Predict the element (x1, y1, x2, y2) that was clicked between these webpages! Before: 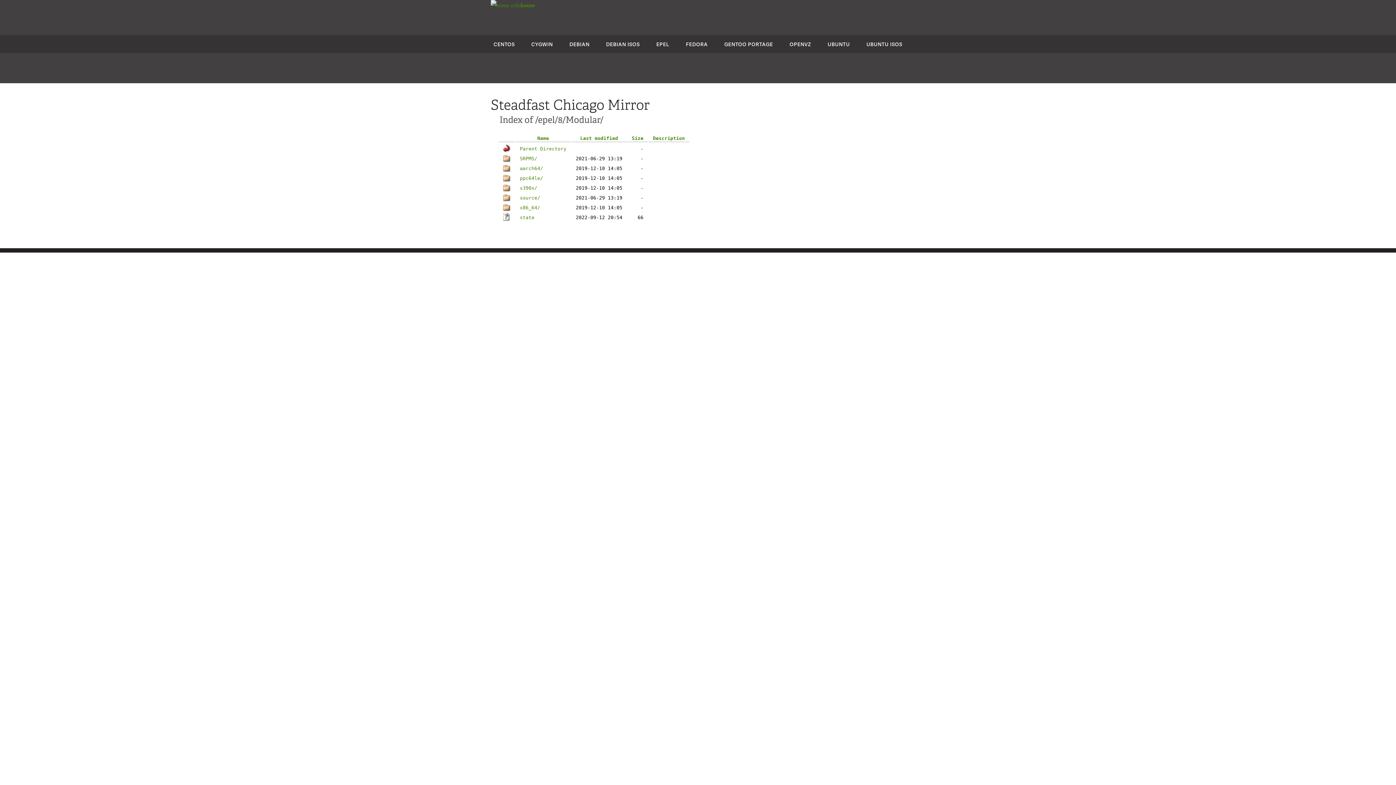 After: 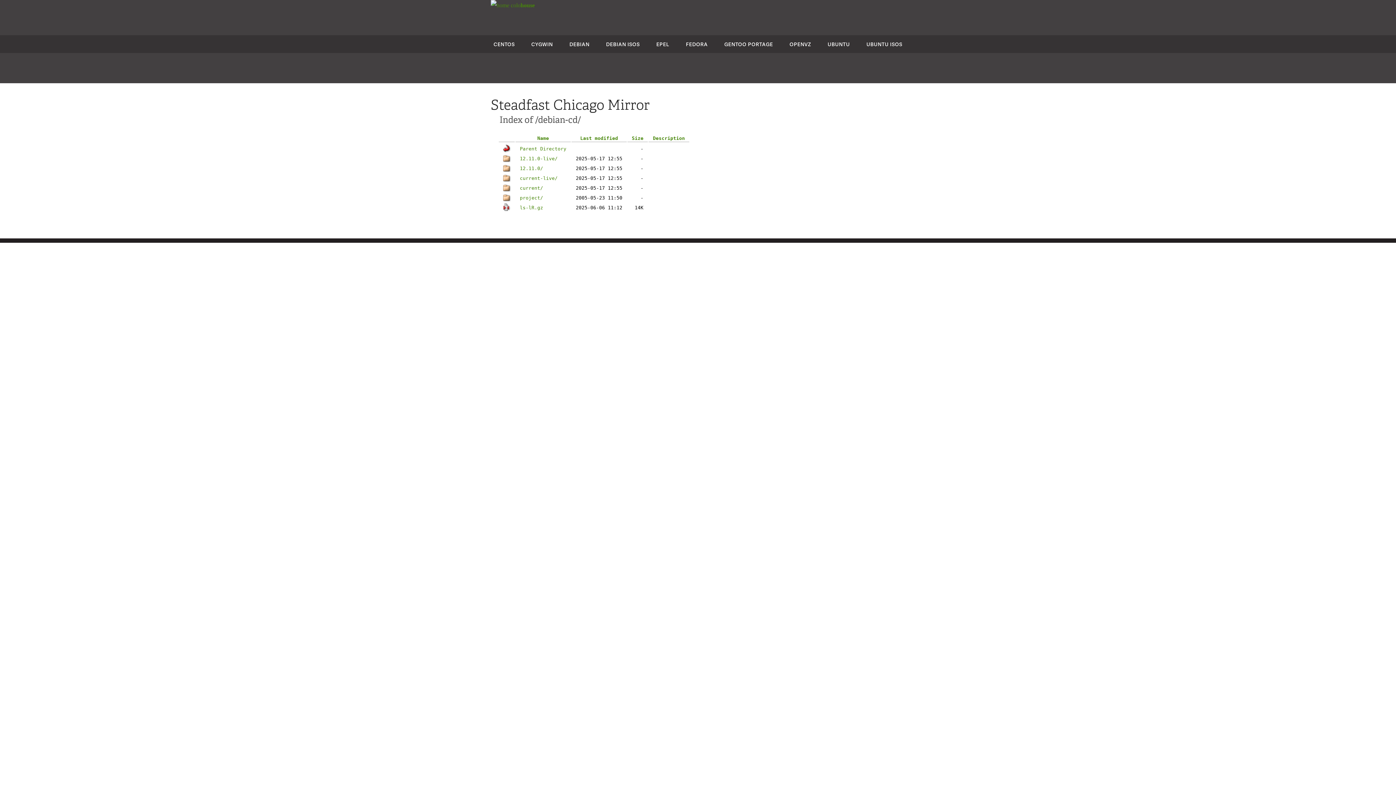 Action: bbox: (606, 40, 639, 47) label: DEBIAN ISOS